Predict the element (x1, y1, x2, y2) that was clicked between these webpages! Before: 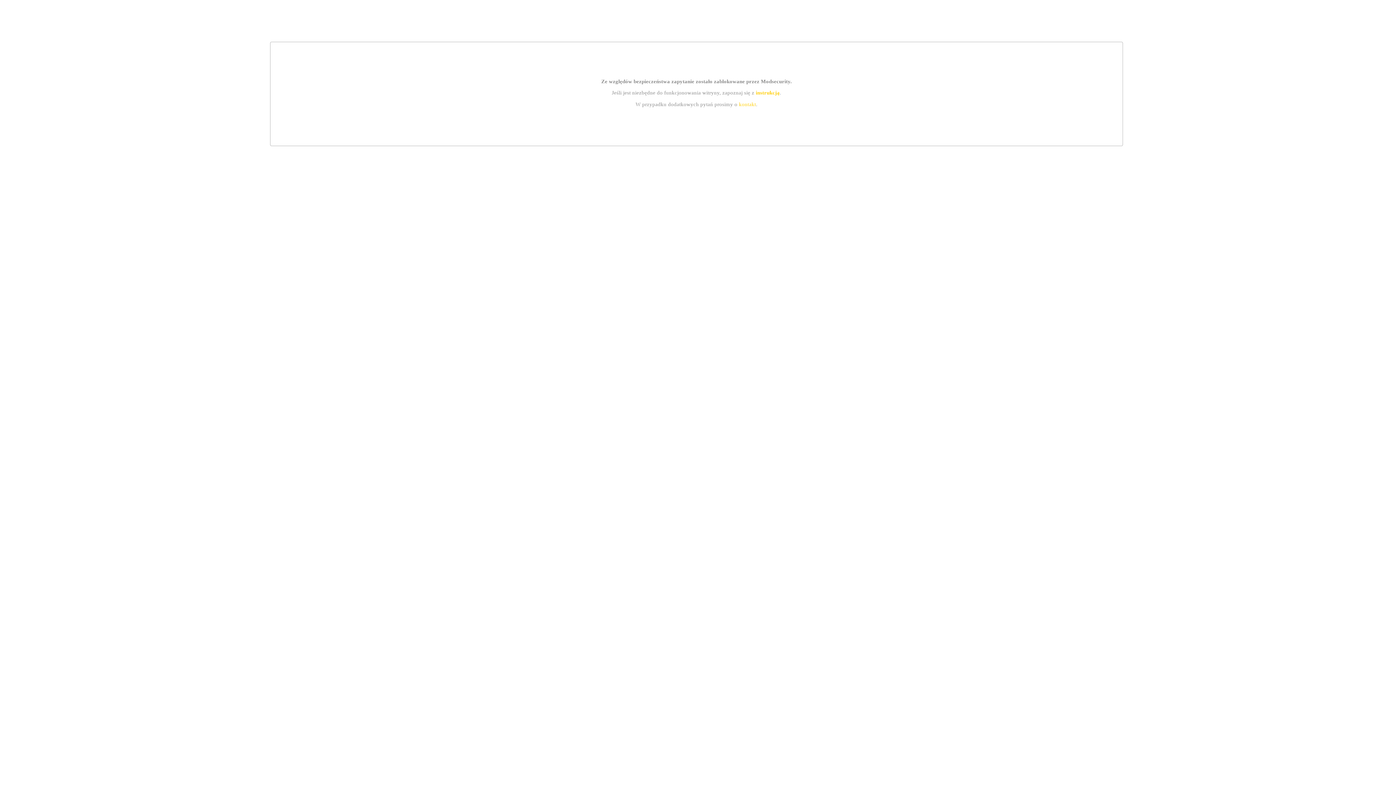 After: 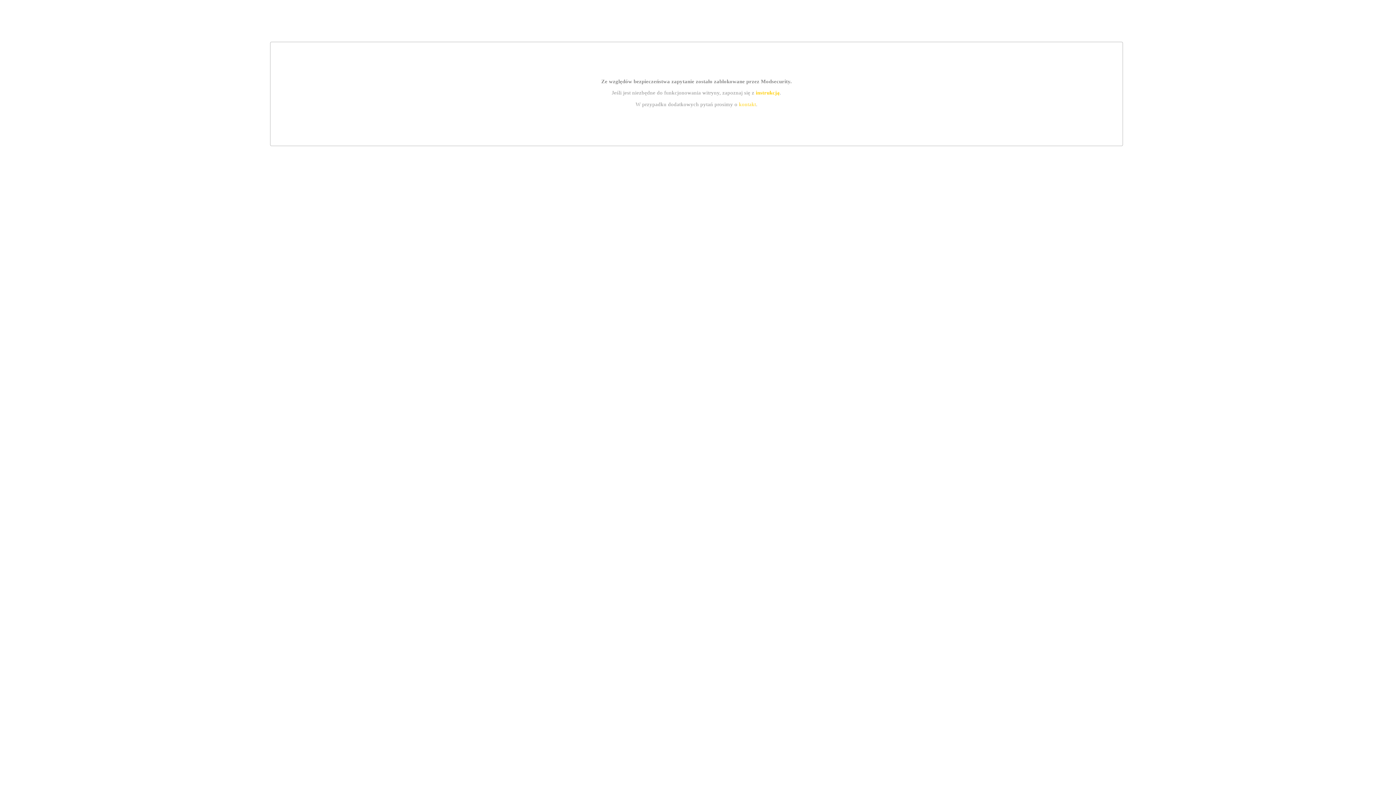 Action: bbox: (755, 89, 779, 95) label: instrukcją